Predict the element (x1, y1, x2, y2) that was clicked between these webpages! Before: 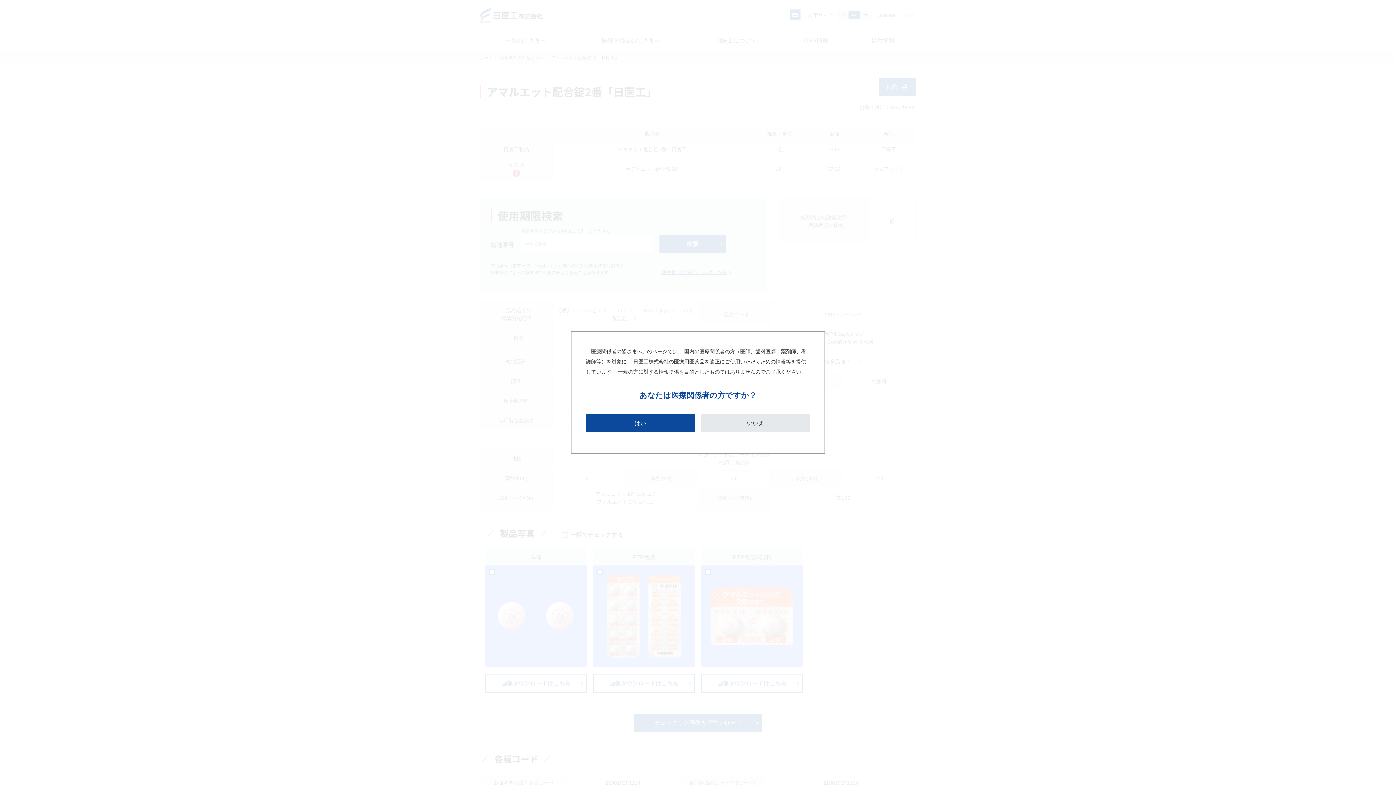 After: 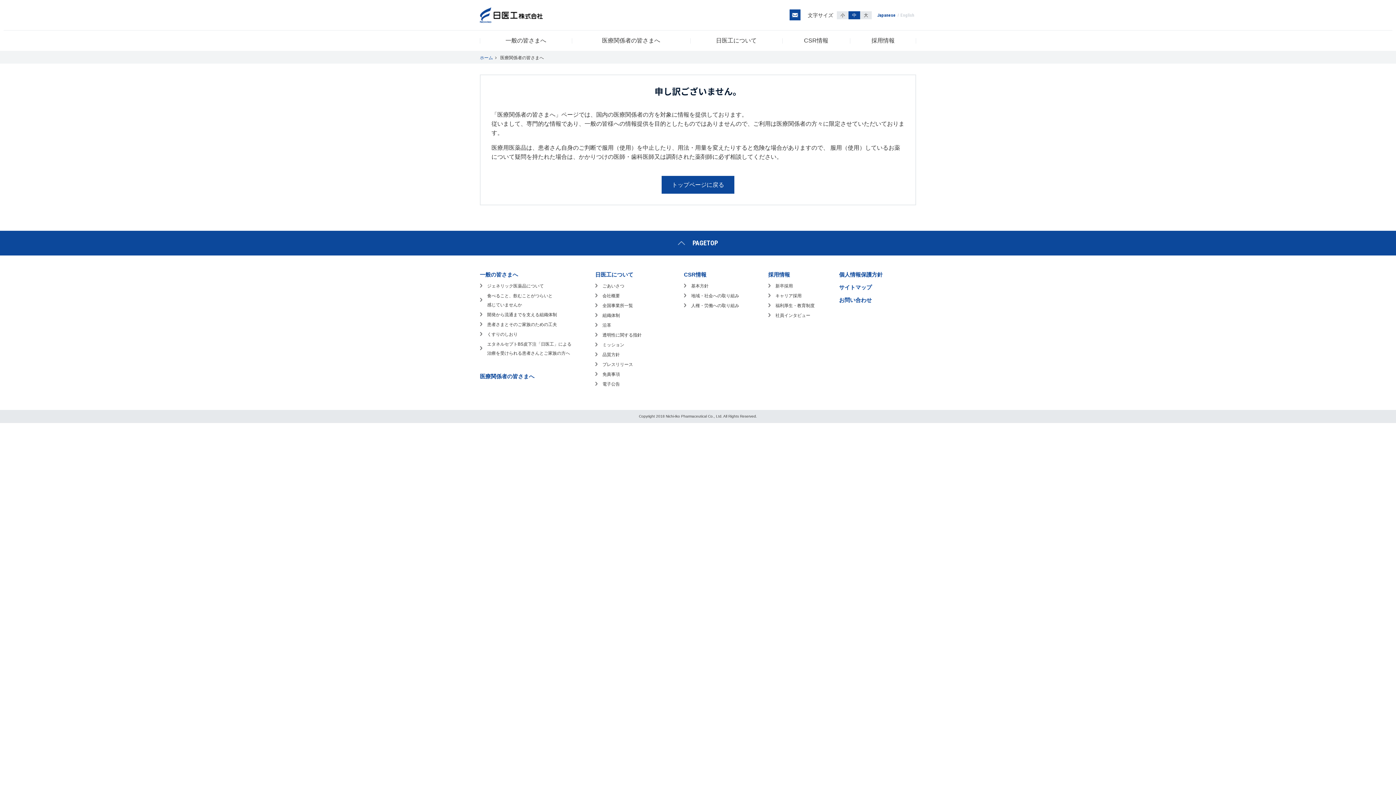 Action: bbox: (701, 414, 810, 432) label: いいえ